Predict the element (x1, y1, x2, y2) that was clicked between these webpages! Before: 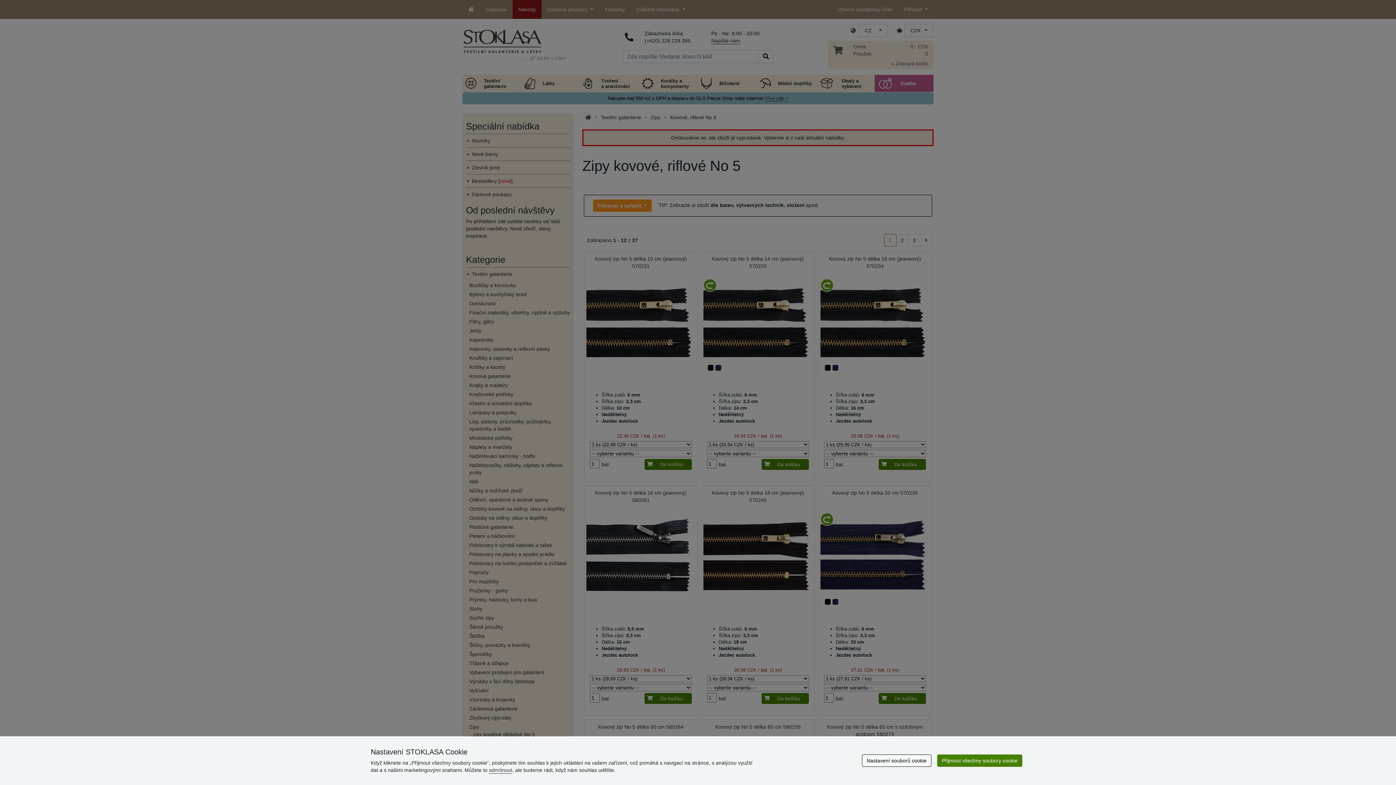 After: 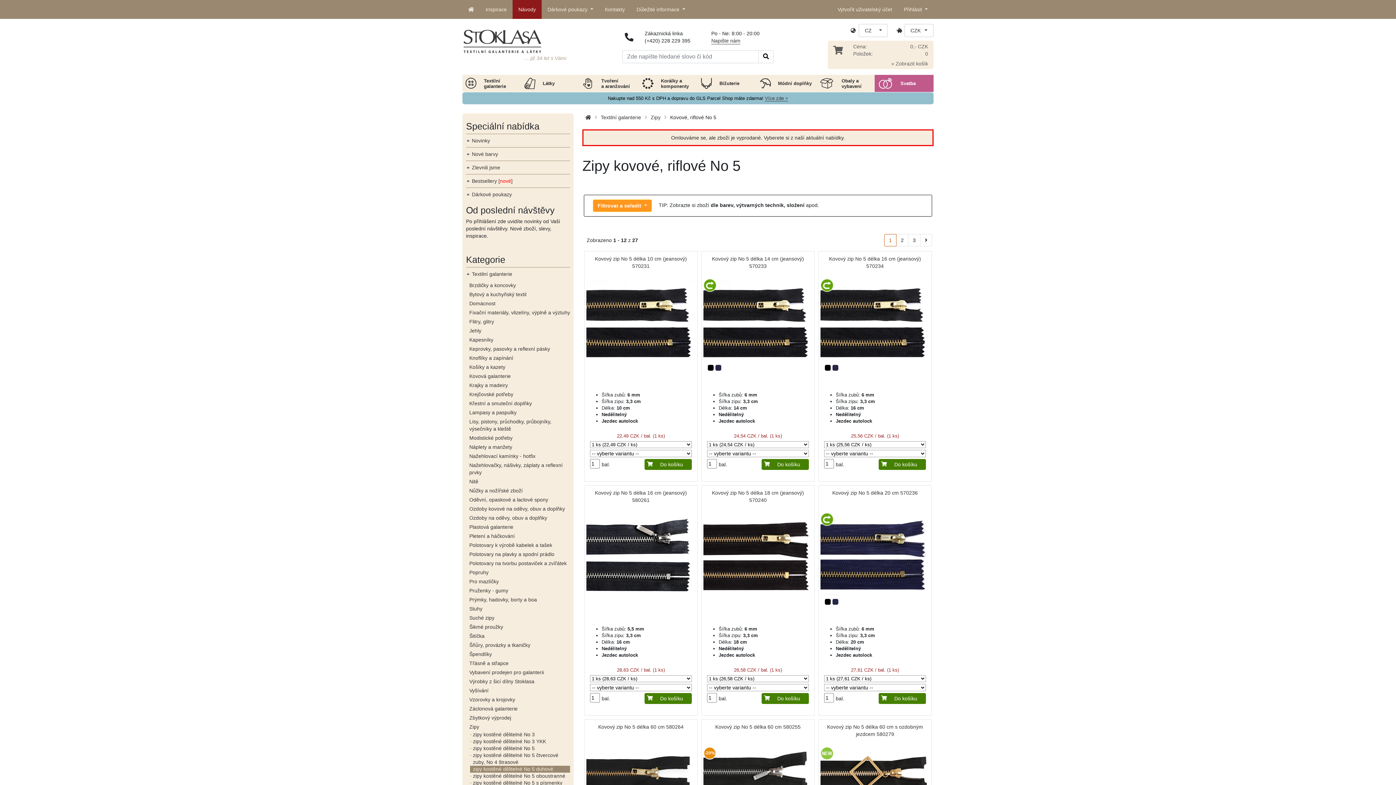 Action: bbox: (489, 767, 512, 773) label: odmítnout